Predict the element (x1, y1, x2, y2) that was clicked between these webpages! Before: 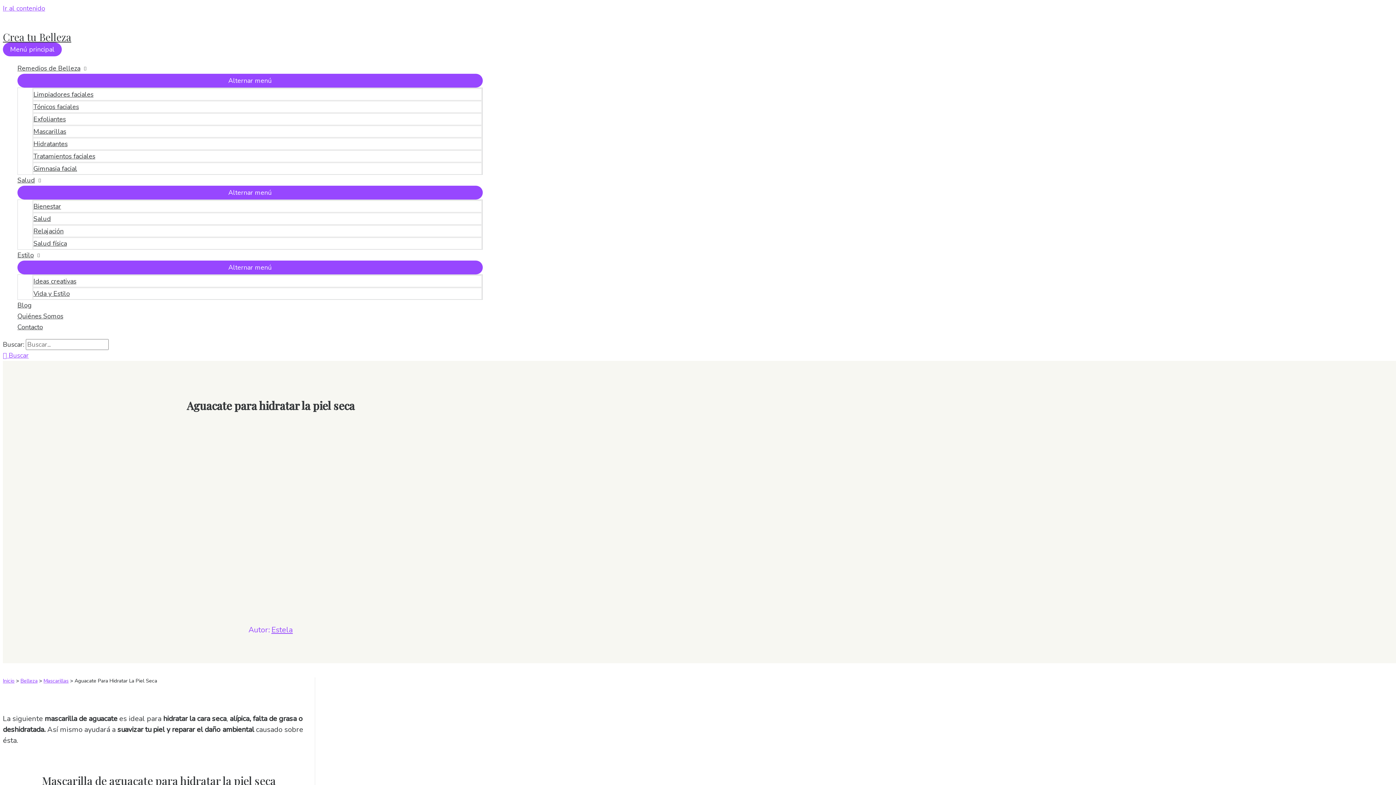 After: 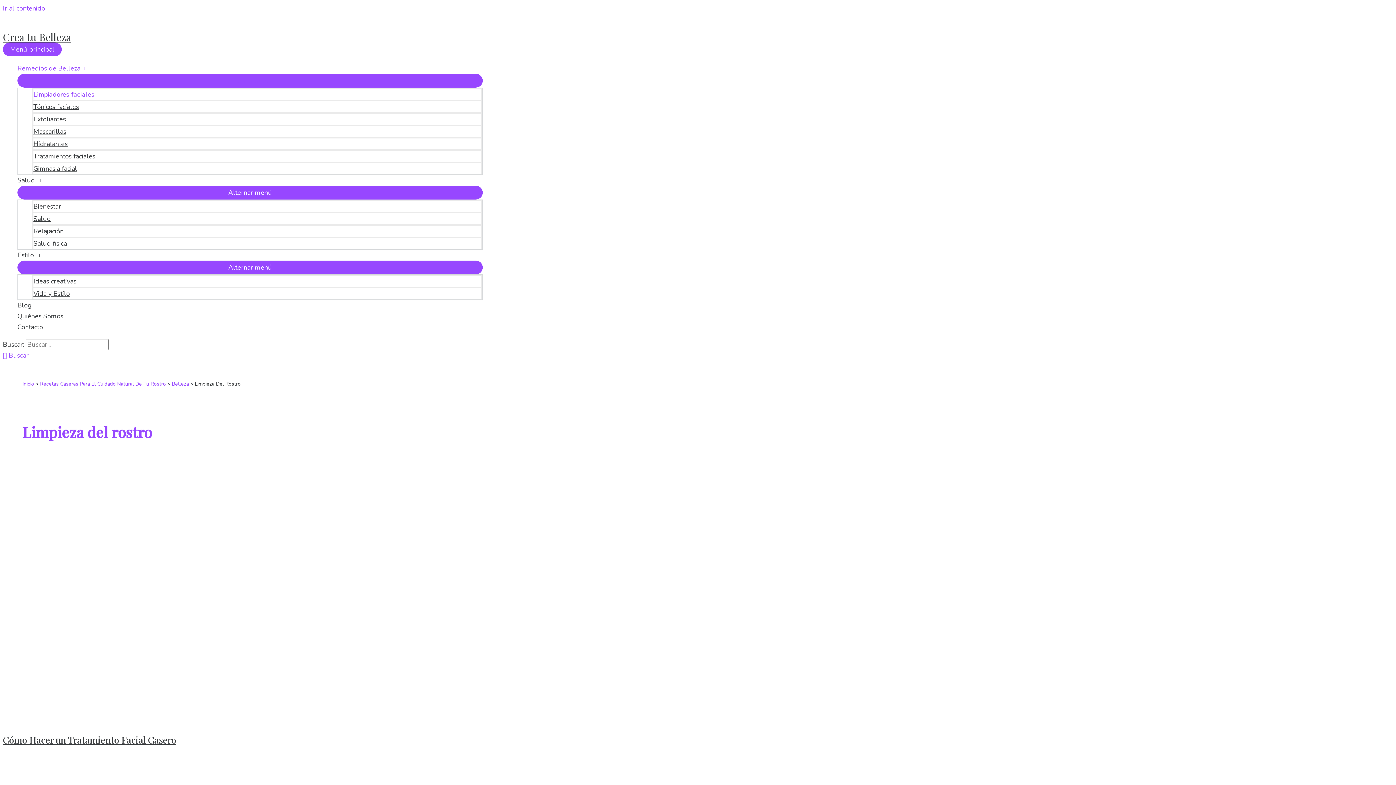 Action: bbox: (32, 88, 482, 100) label: Limpiadores faciales